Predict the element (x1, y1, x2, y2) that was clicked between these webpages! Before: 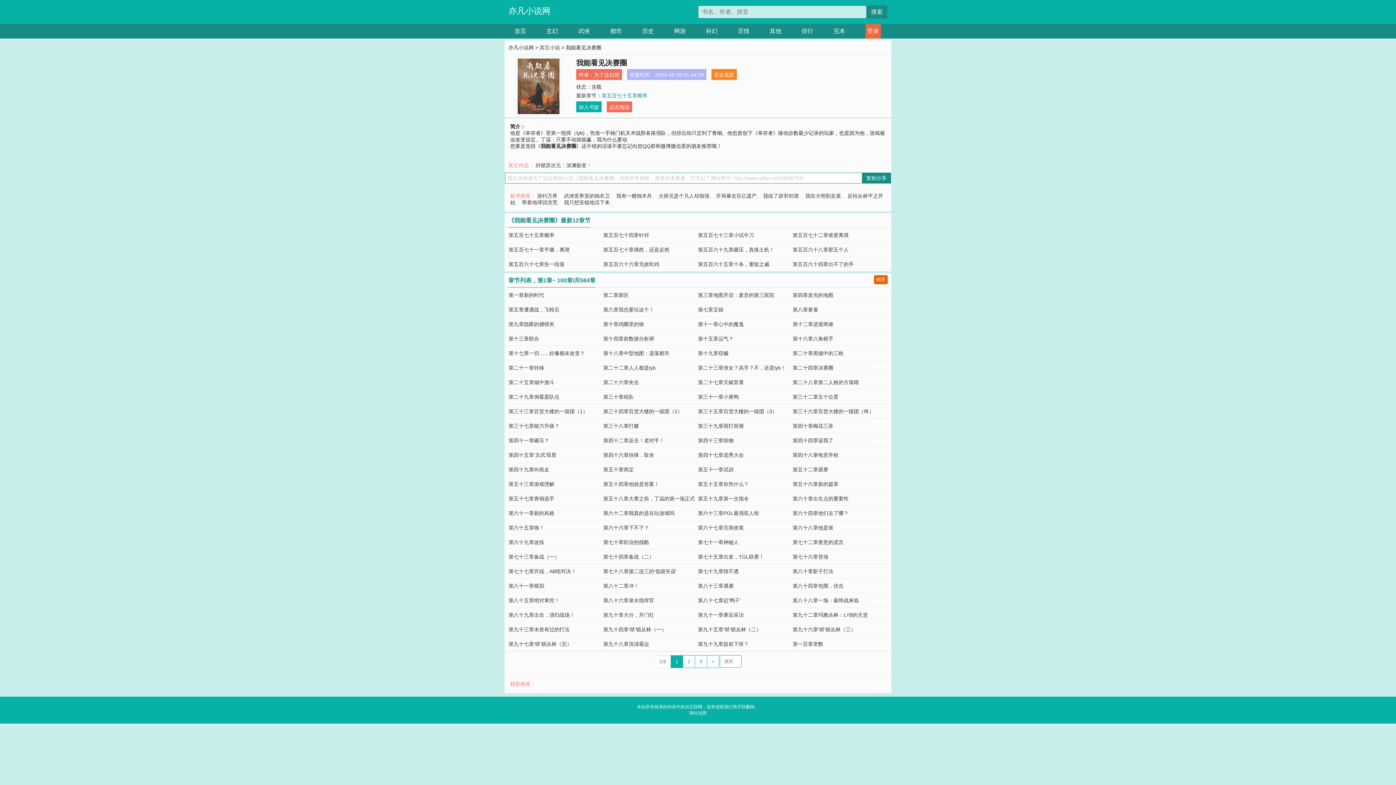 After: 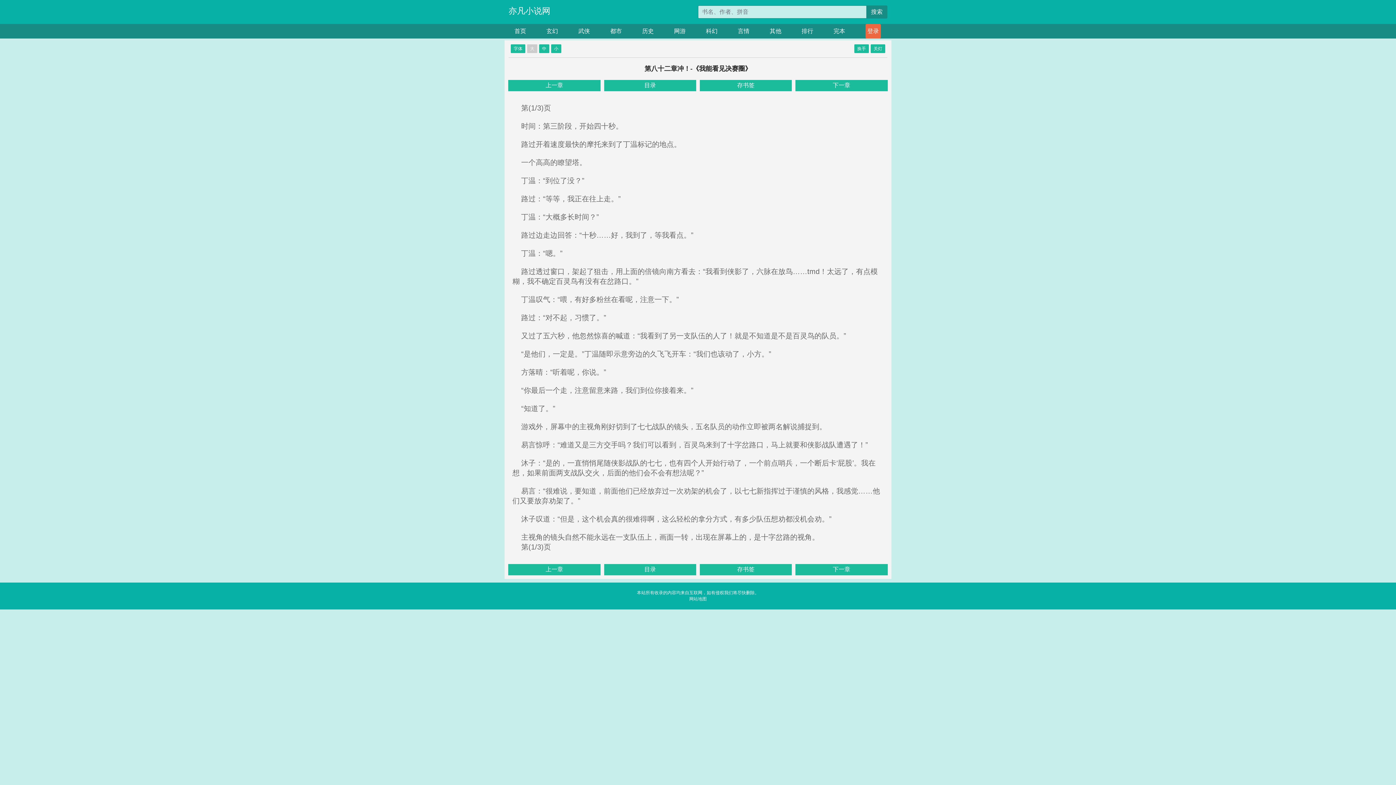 Action: bbox: (603, 583, 639, 589) label: 第八十二章冲！